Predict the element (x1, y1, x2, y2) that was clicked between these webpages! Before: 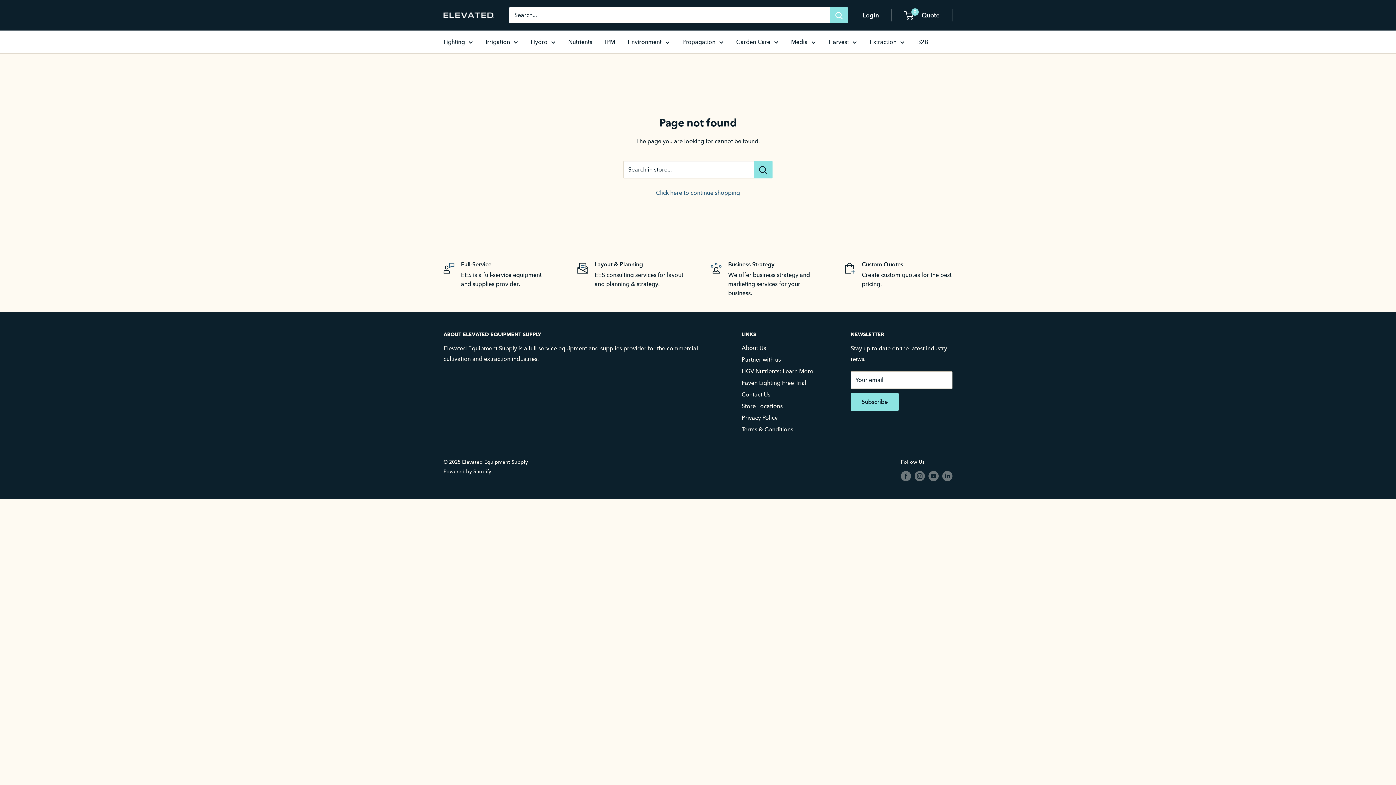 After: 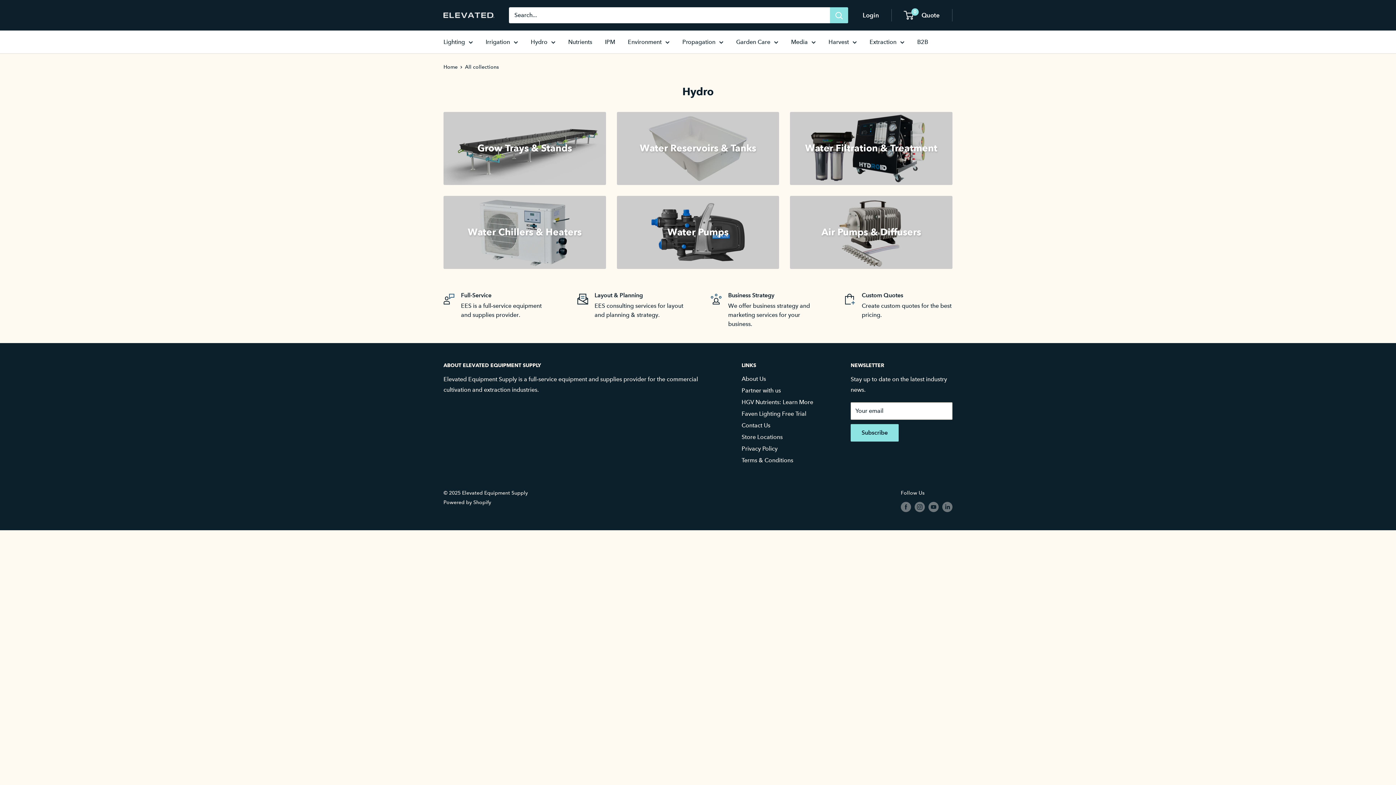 Action: label: Hydro bbox: (530, 36, 555, 47)